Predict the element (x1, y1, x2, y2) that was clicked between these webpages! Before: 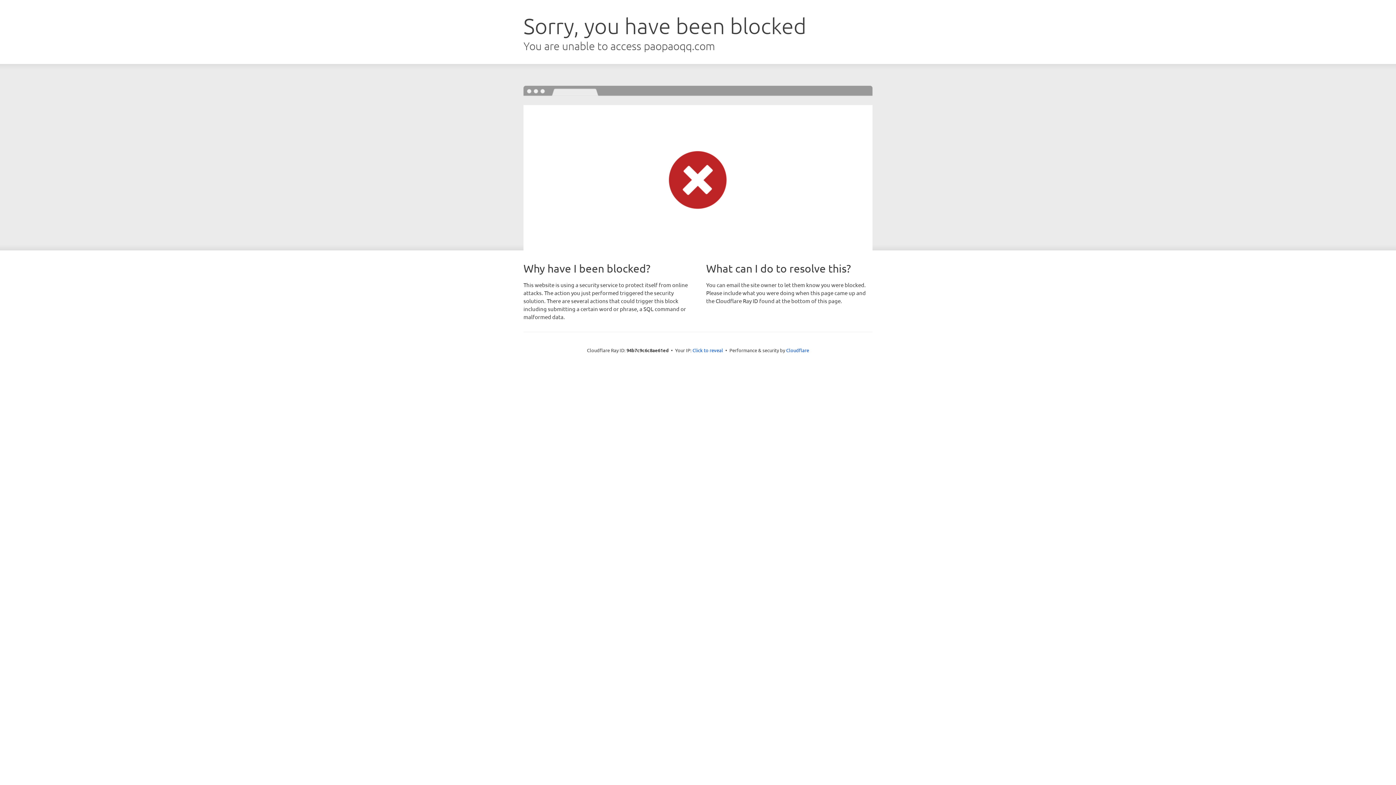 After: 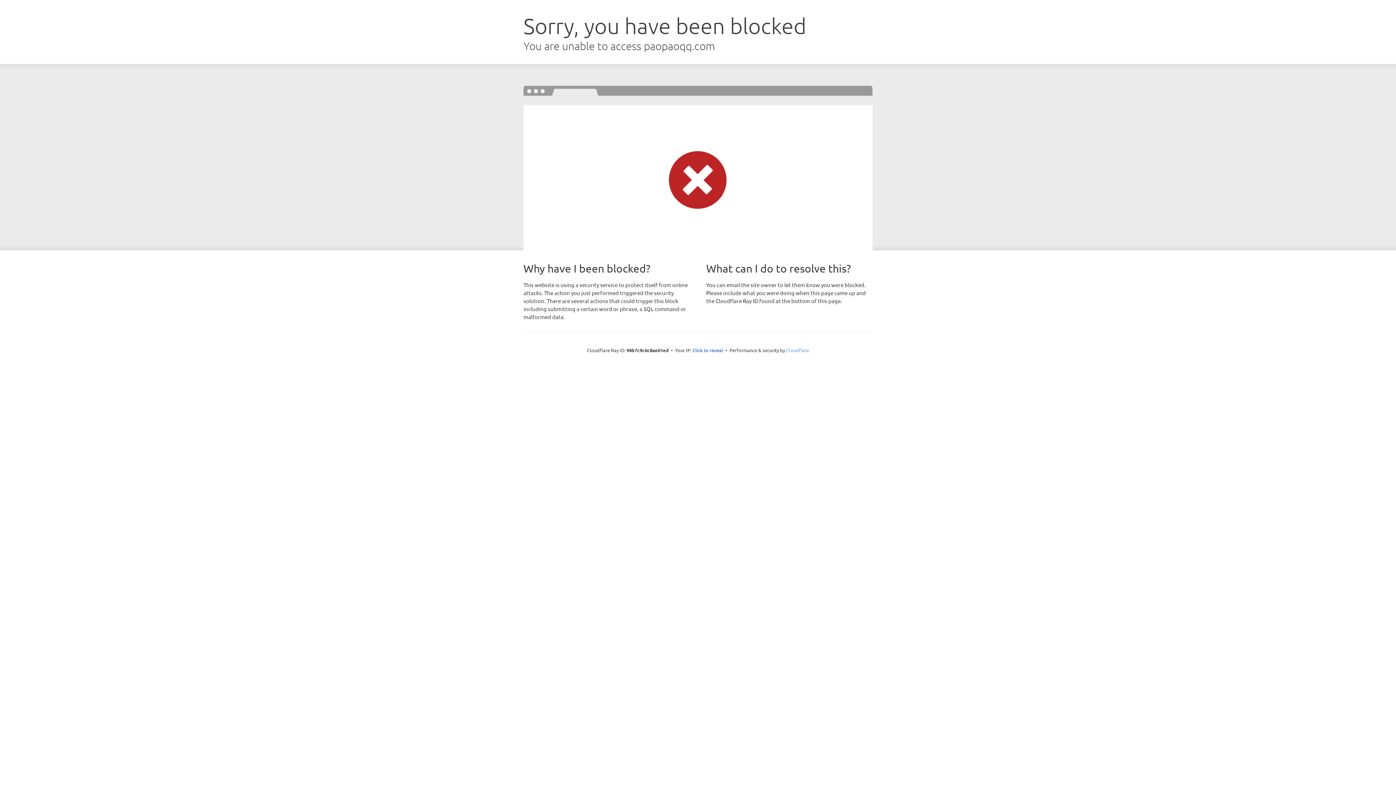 Action: label: Cloudflare bbox: (786, 347, 809, 353)